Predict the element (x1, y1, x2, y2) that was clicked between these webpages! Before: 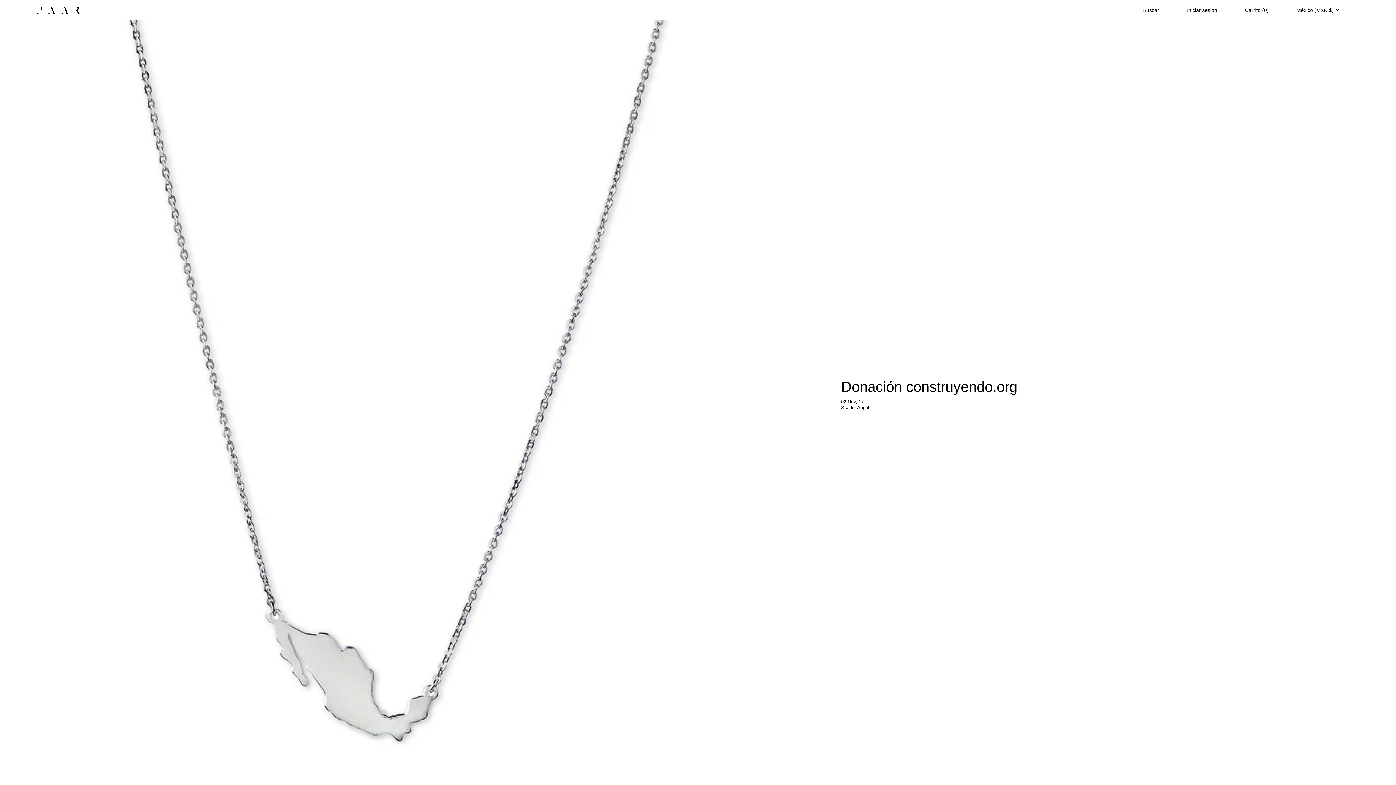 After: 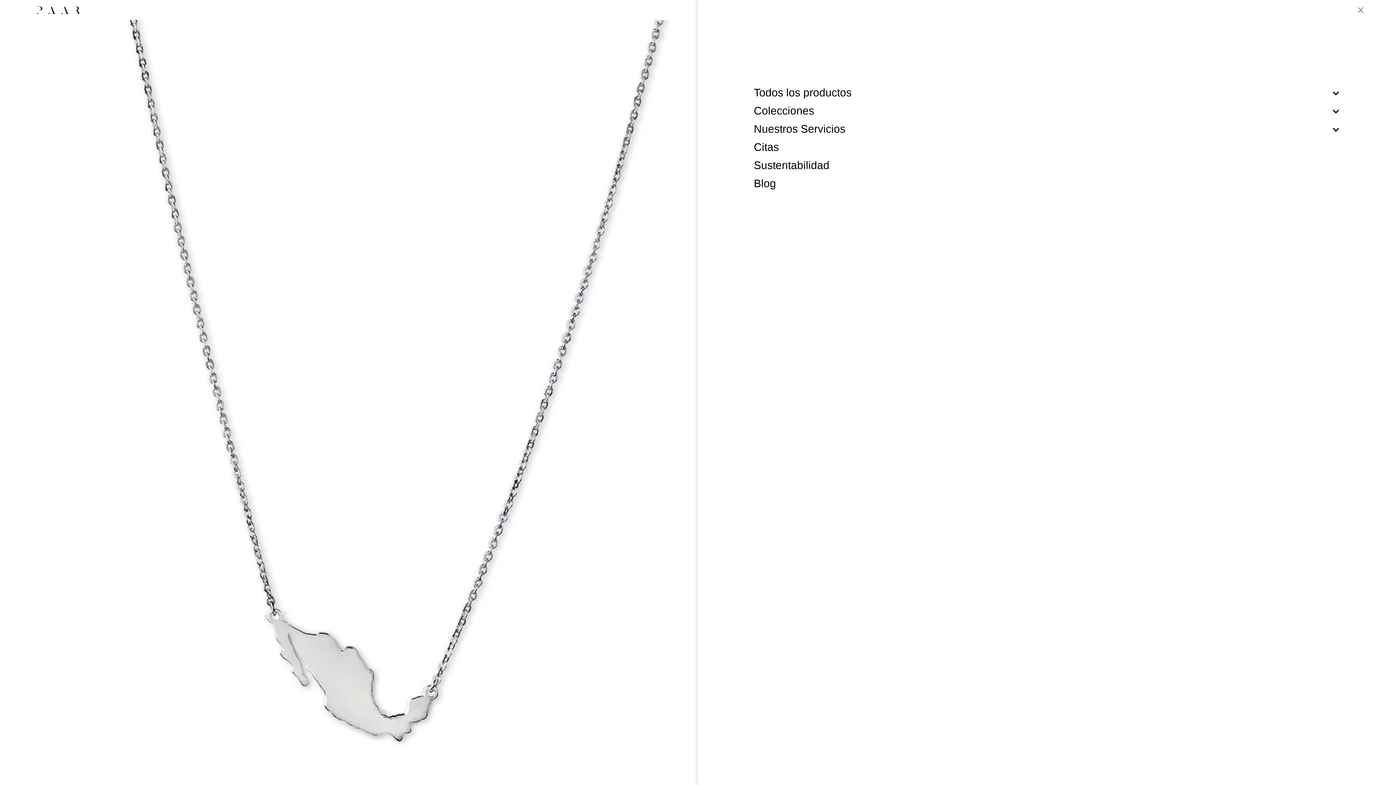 Action: label: menu bbox: (1353, 3, 1368, 16)